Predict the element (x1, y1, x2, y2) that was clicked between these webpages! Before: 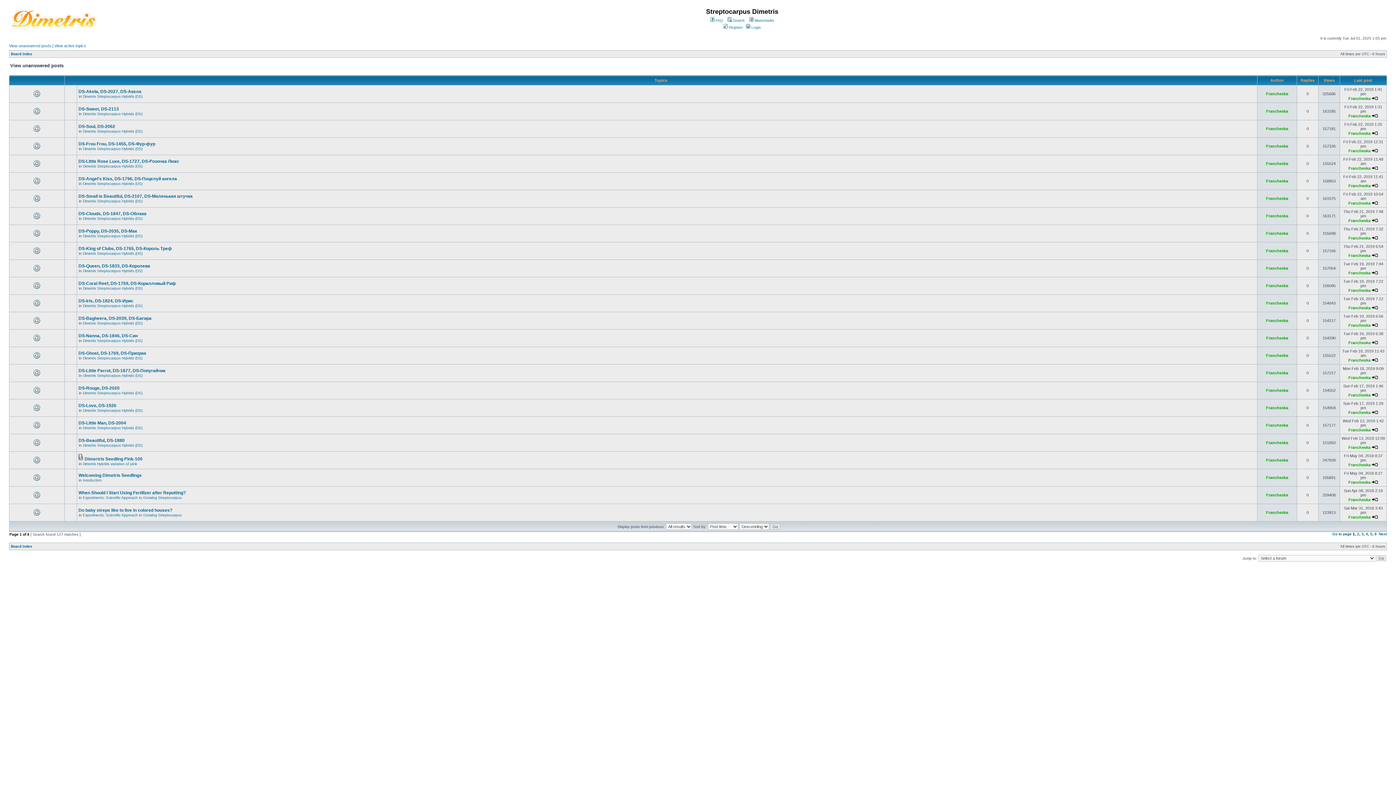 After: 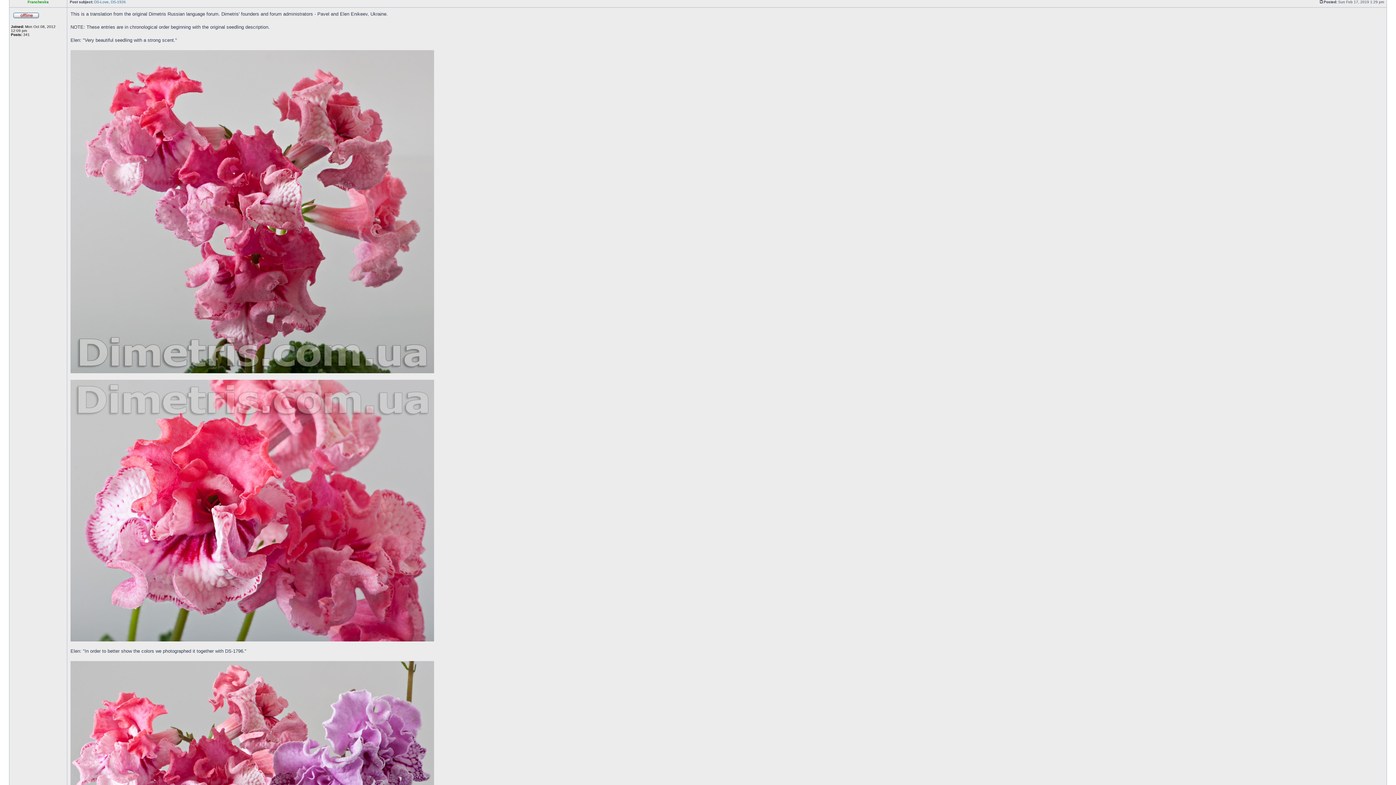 Action: bbox: (1372, 410, 1378, 414)